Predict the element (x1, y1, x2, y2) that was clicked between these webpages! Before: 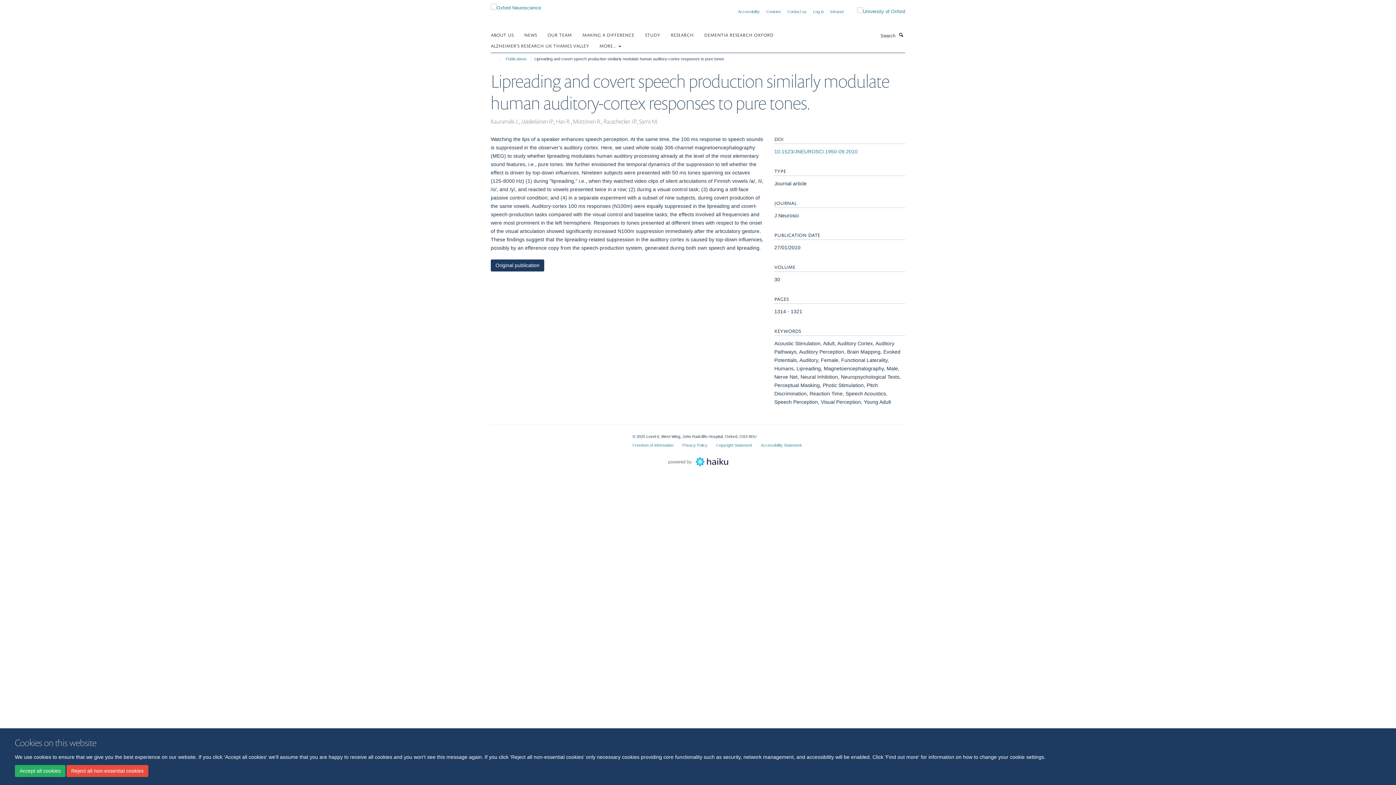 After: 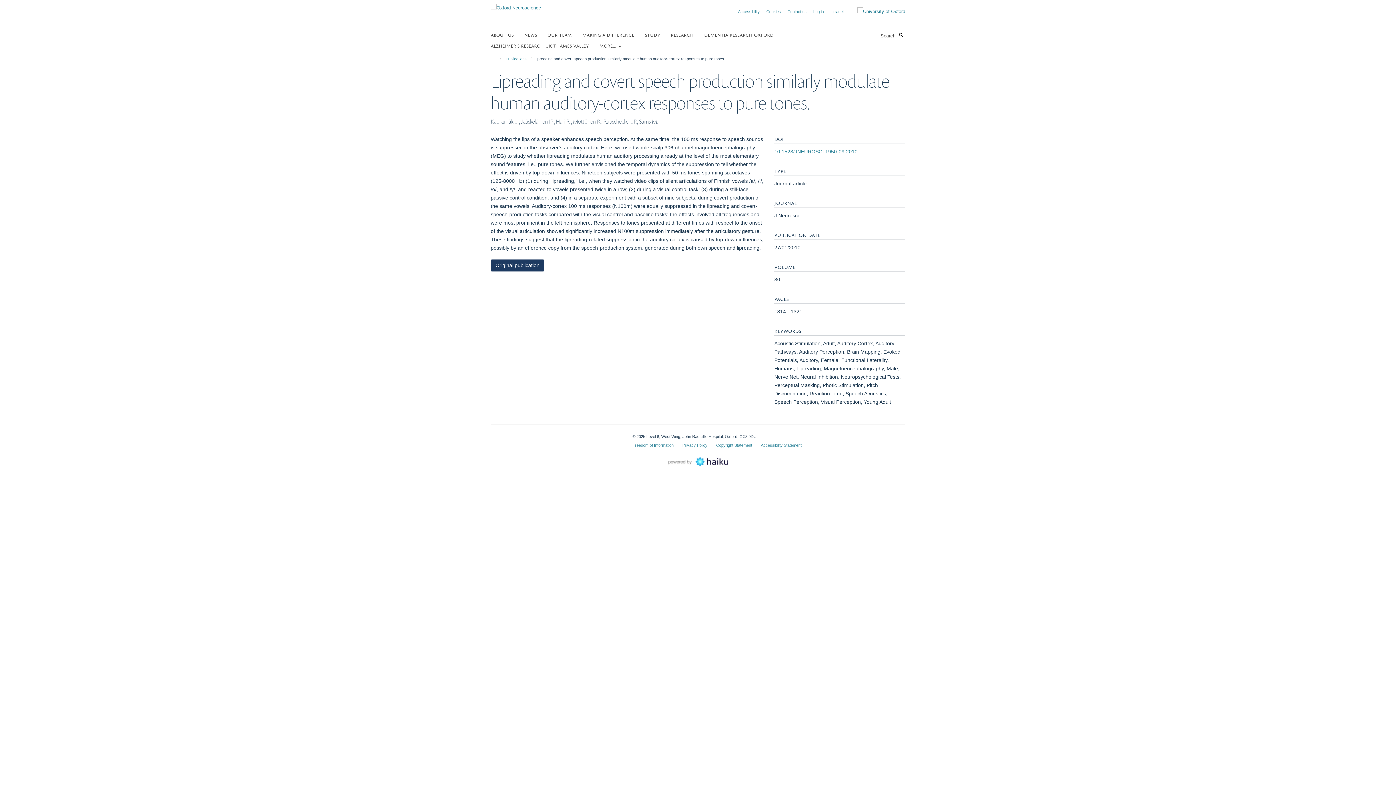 Action: bbox: (66, 765, 148, 777) label: Reject all non-essential cookies